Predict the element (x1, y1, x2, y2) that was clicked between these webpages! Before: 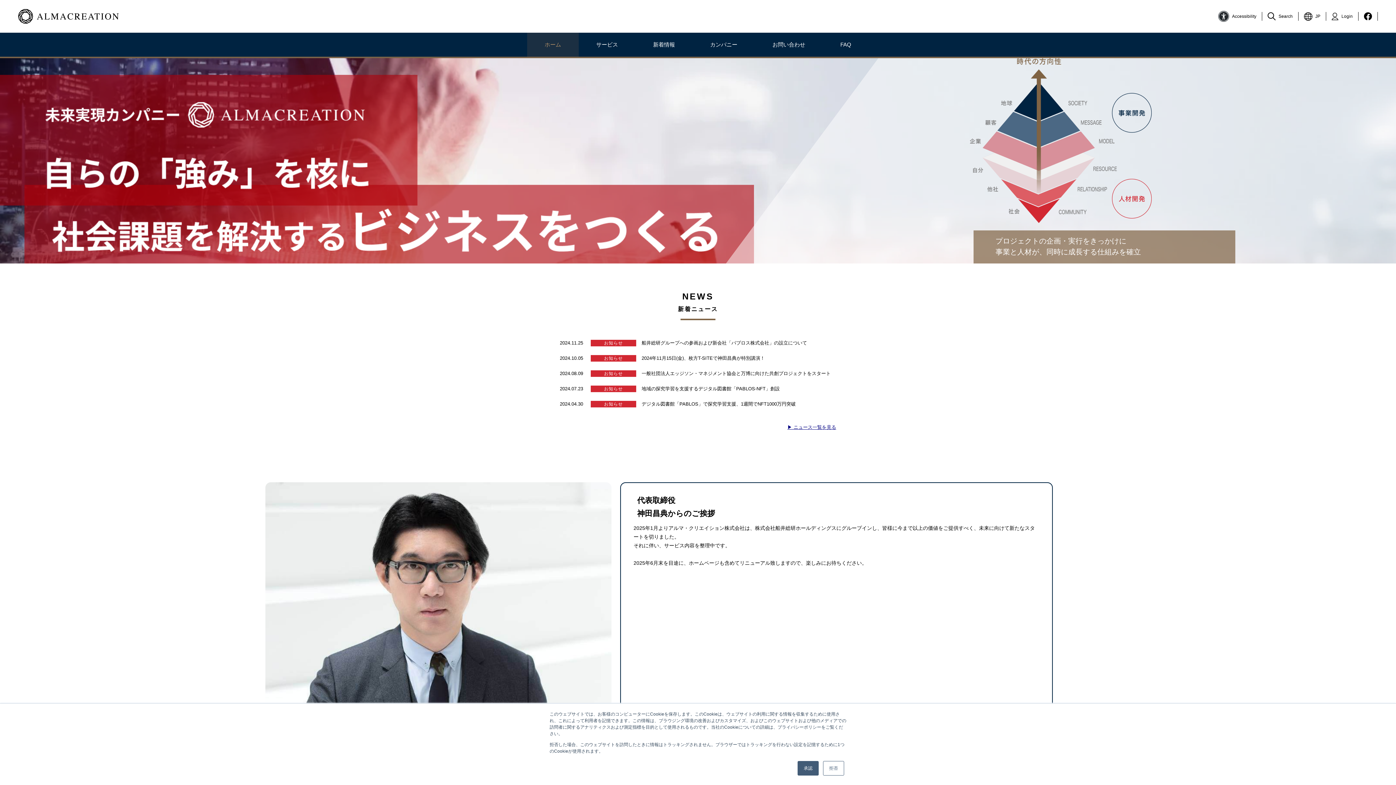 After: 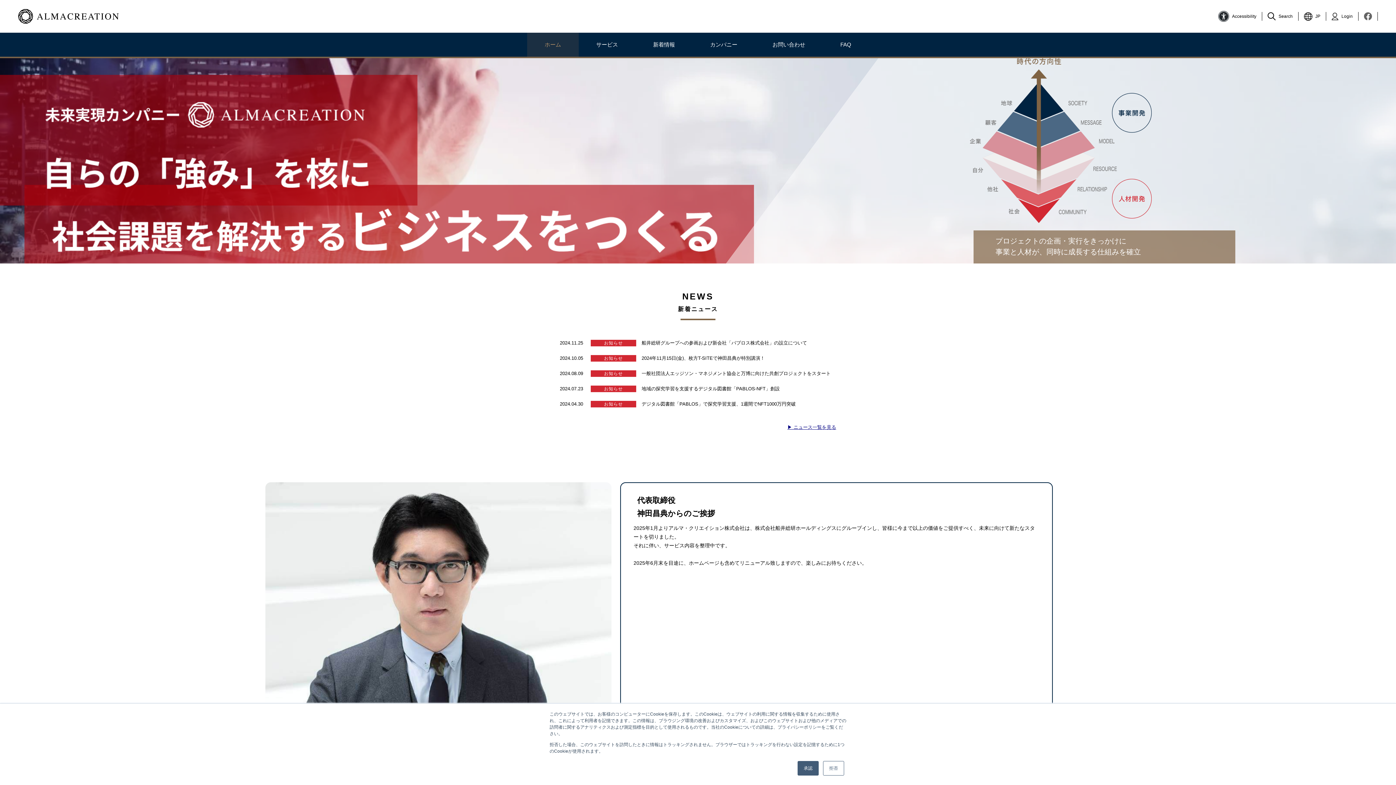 Action: bbox: (1358, 12, 1377, 20)